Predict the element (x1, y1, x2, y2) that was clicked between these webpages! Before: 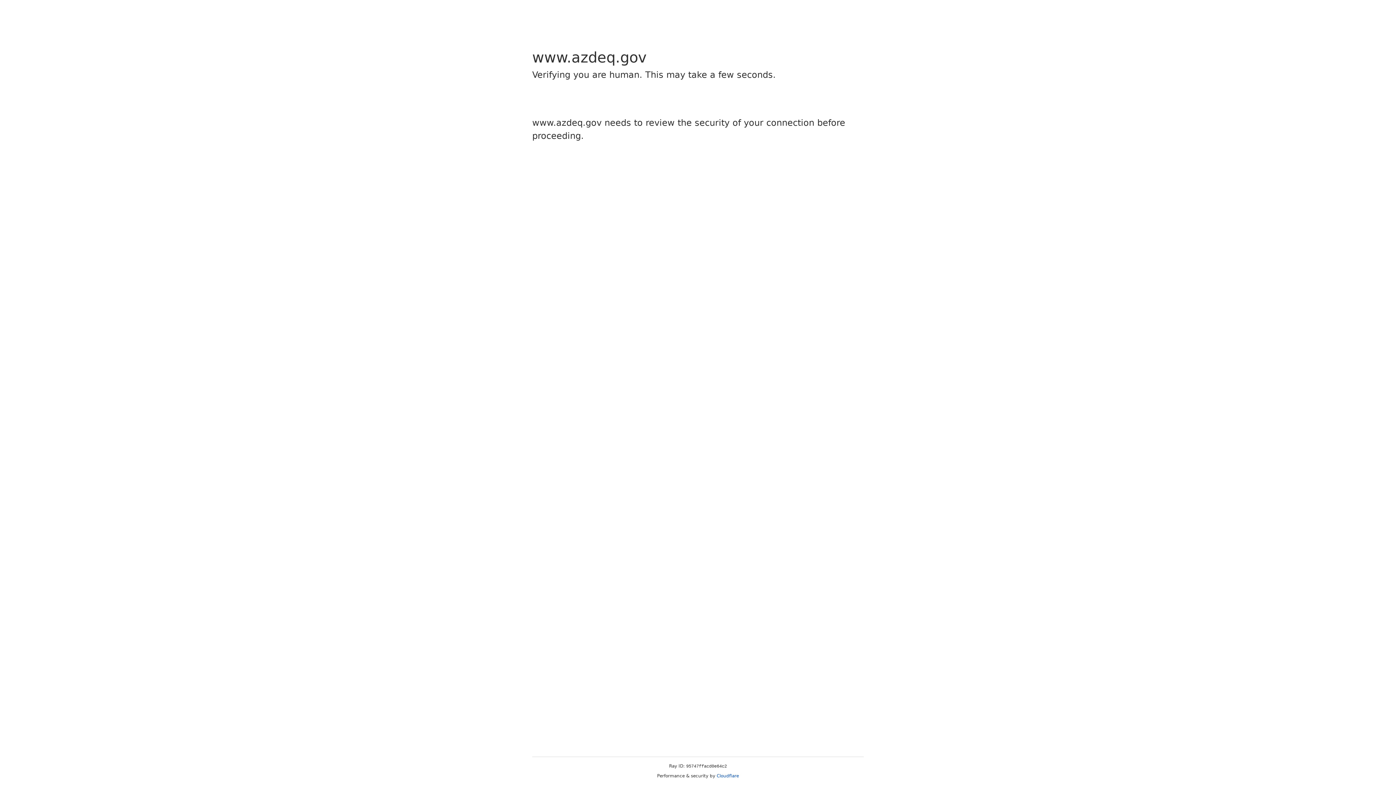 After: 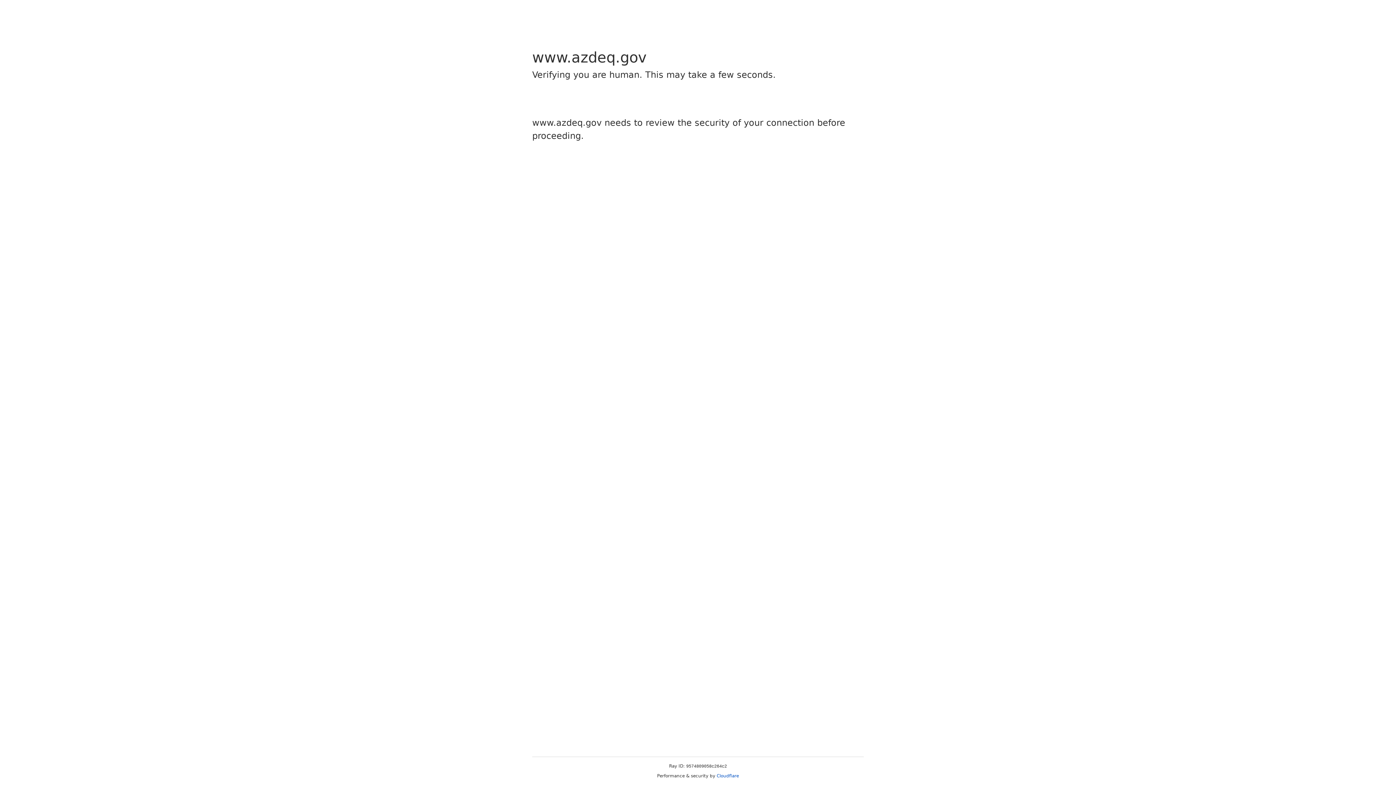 Action: bbox: (716, 773, 739, 778) label: Cloudflare